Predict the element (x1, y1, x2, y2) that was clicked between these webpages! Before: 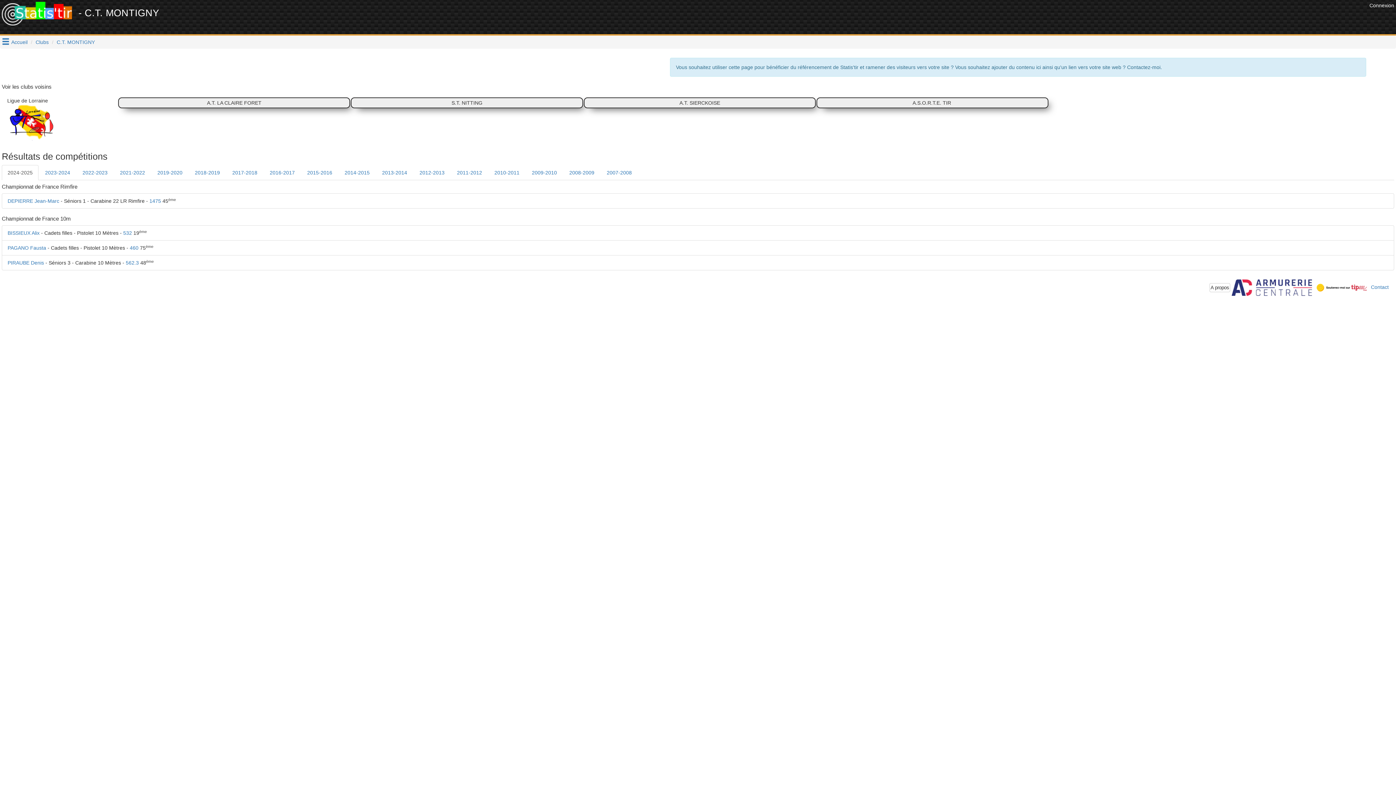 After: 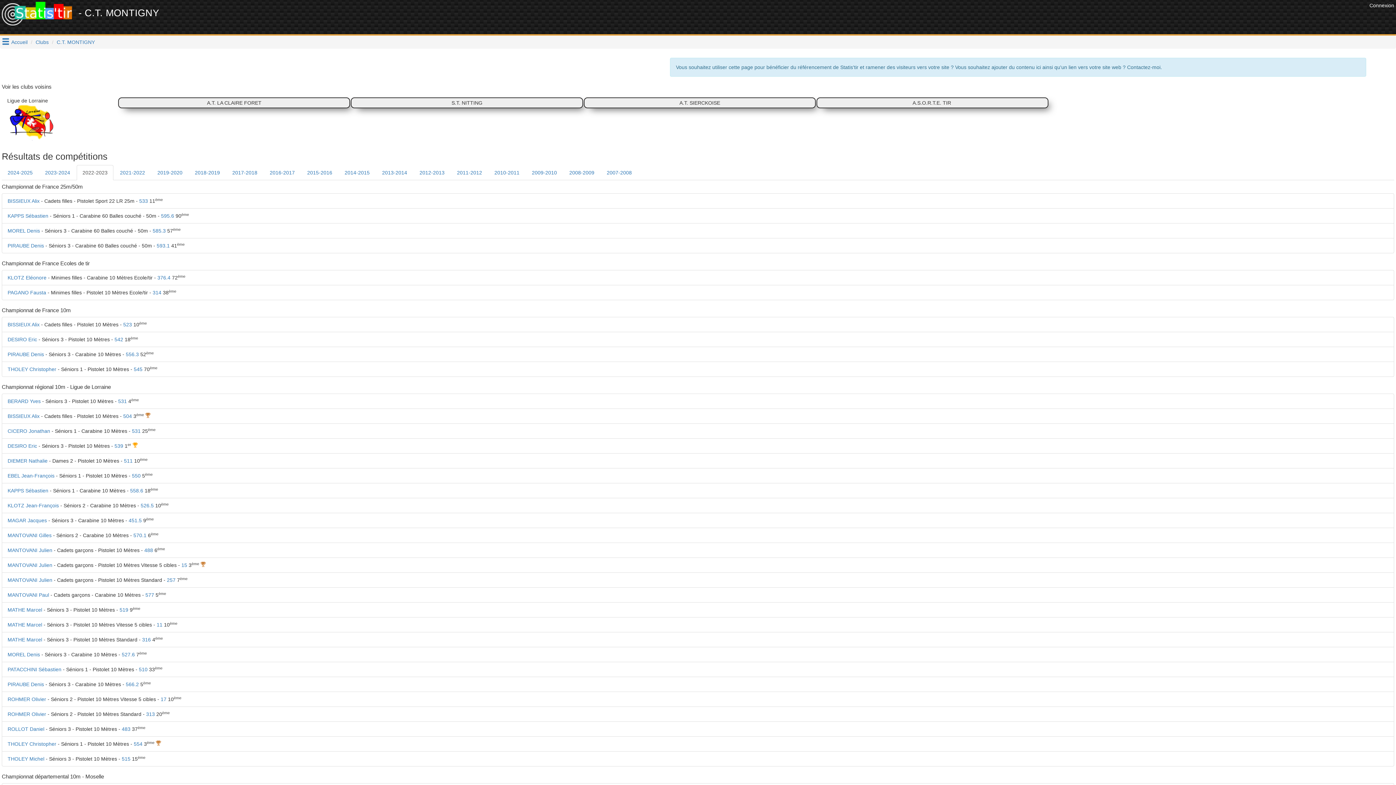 Action: label: 2022-2023 bbox: (76, 165, 113, 180)